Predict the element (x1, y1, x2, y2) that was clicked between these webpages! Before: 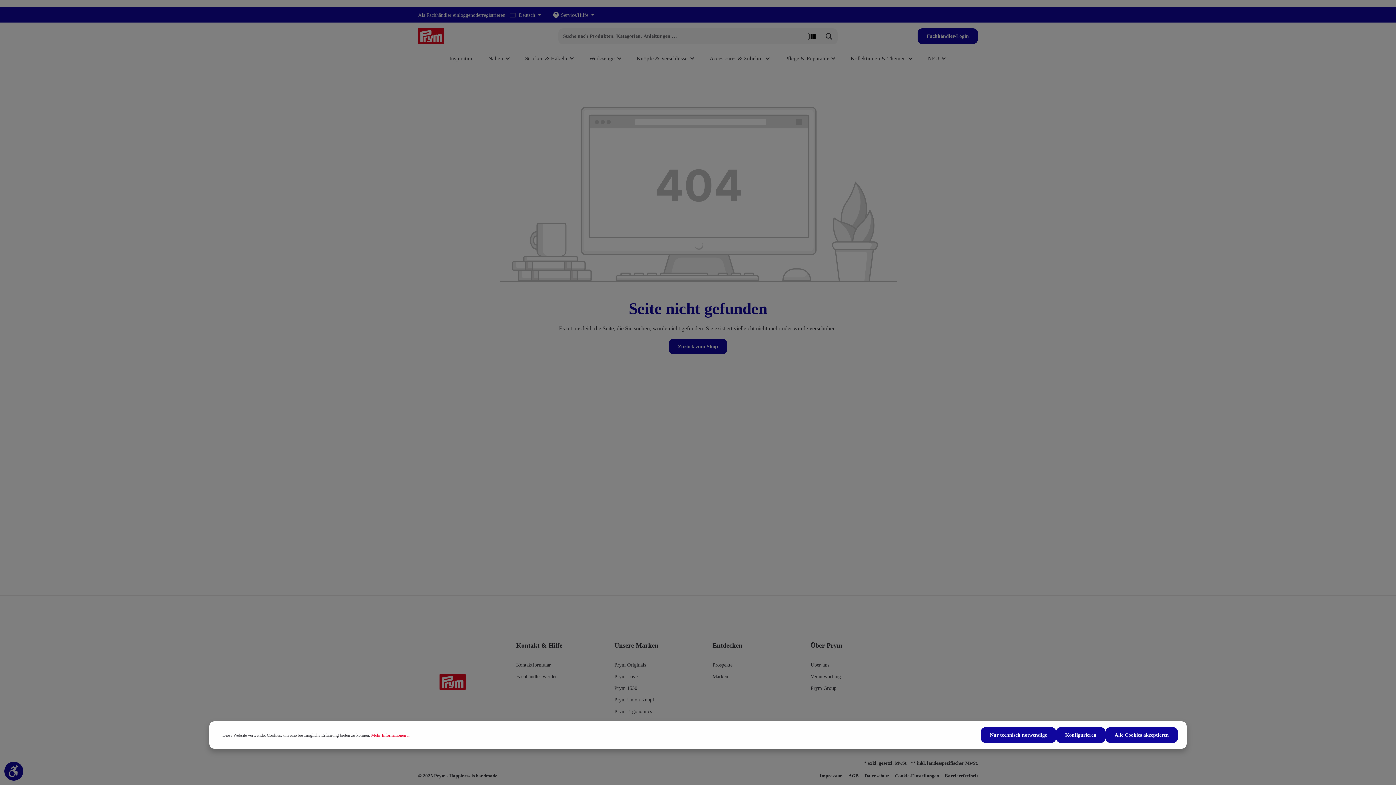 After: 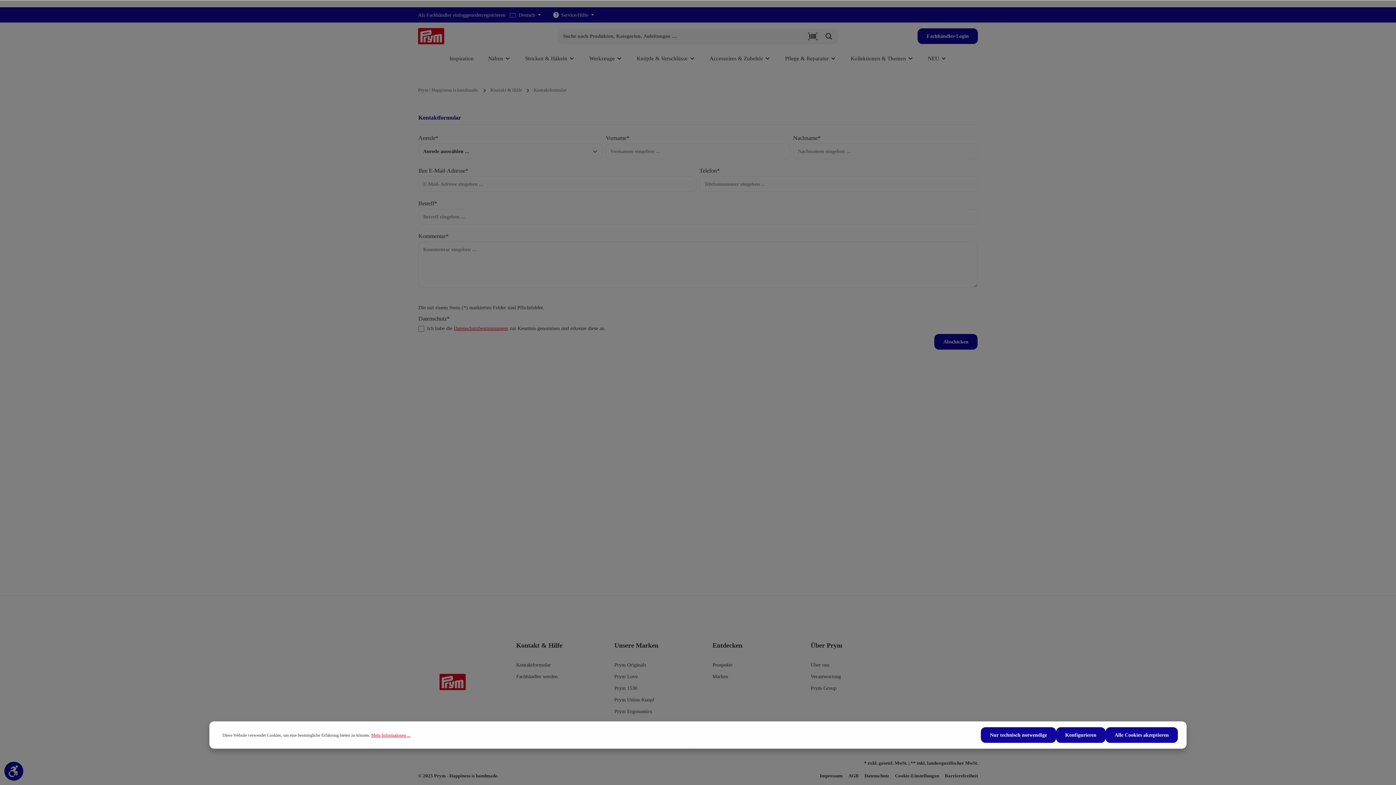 Action: label: Kontaktformular bbox: (516, 662, 550, 668)